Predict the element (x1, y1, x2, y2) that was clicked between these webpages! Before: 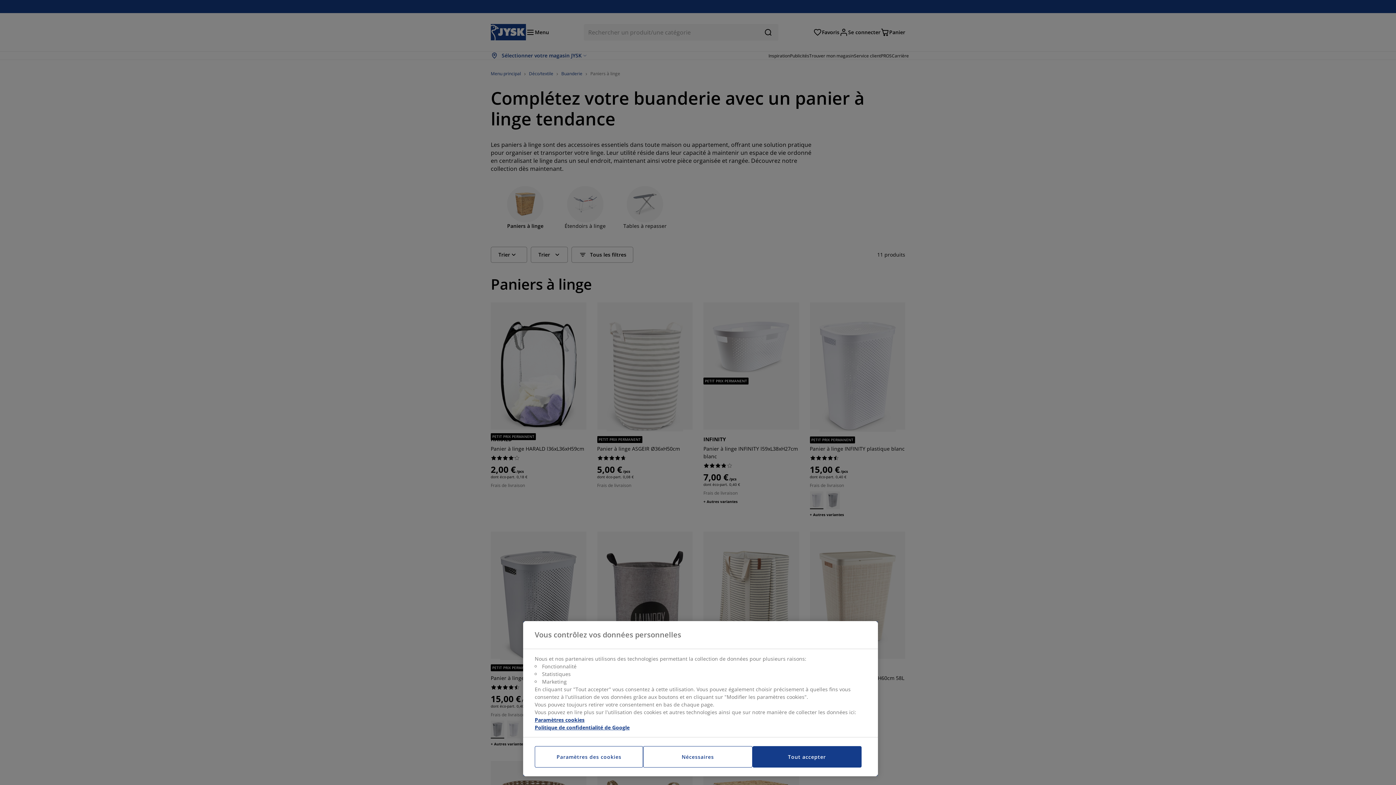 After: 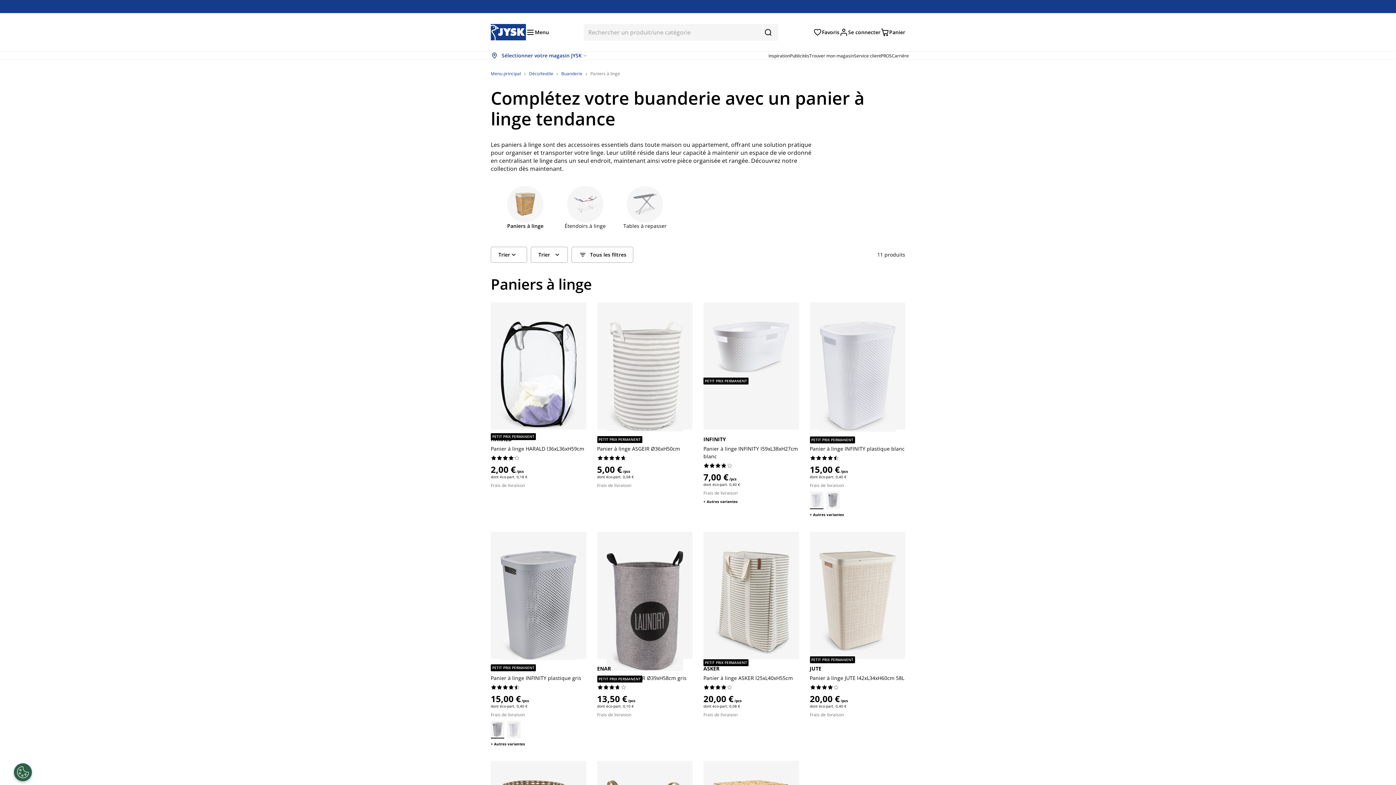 Action: bbox: (752, 746, 861, 768) label: Tout accepter